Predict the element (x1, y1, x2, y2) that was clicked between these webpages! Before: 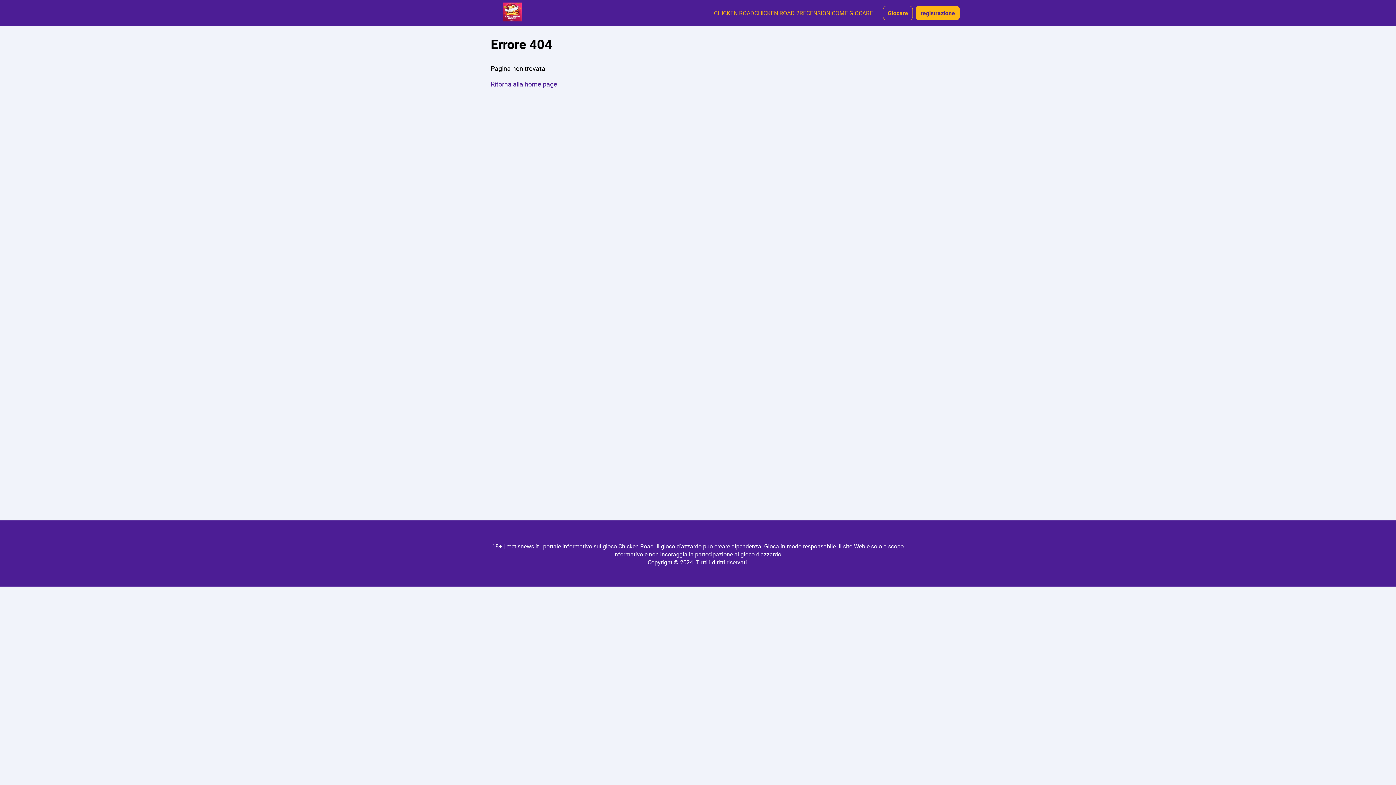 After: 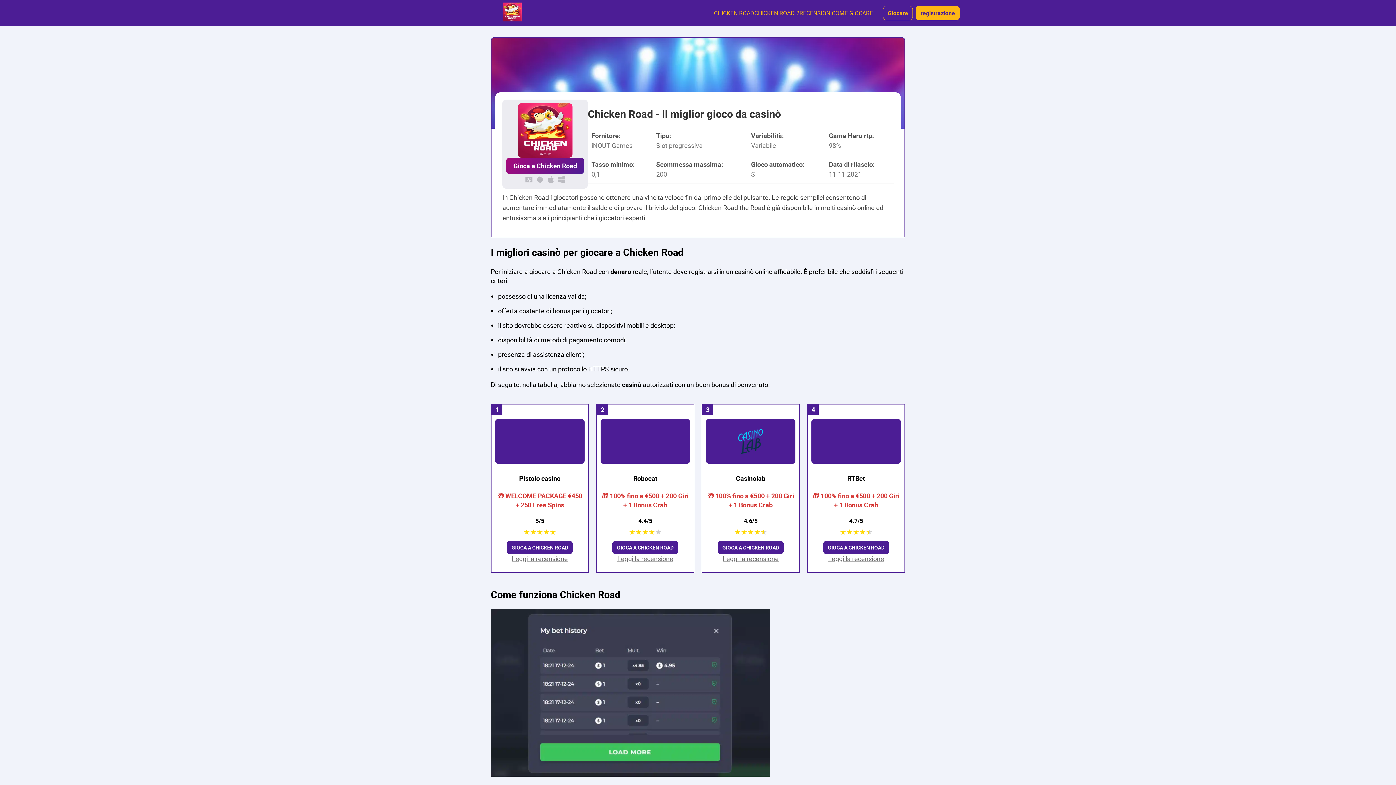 Action: bbox: (436, 2, 588, 23)